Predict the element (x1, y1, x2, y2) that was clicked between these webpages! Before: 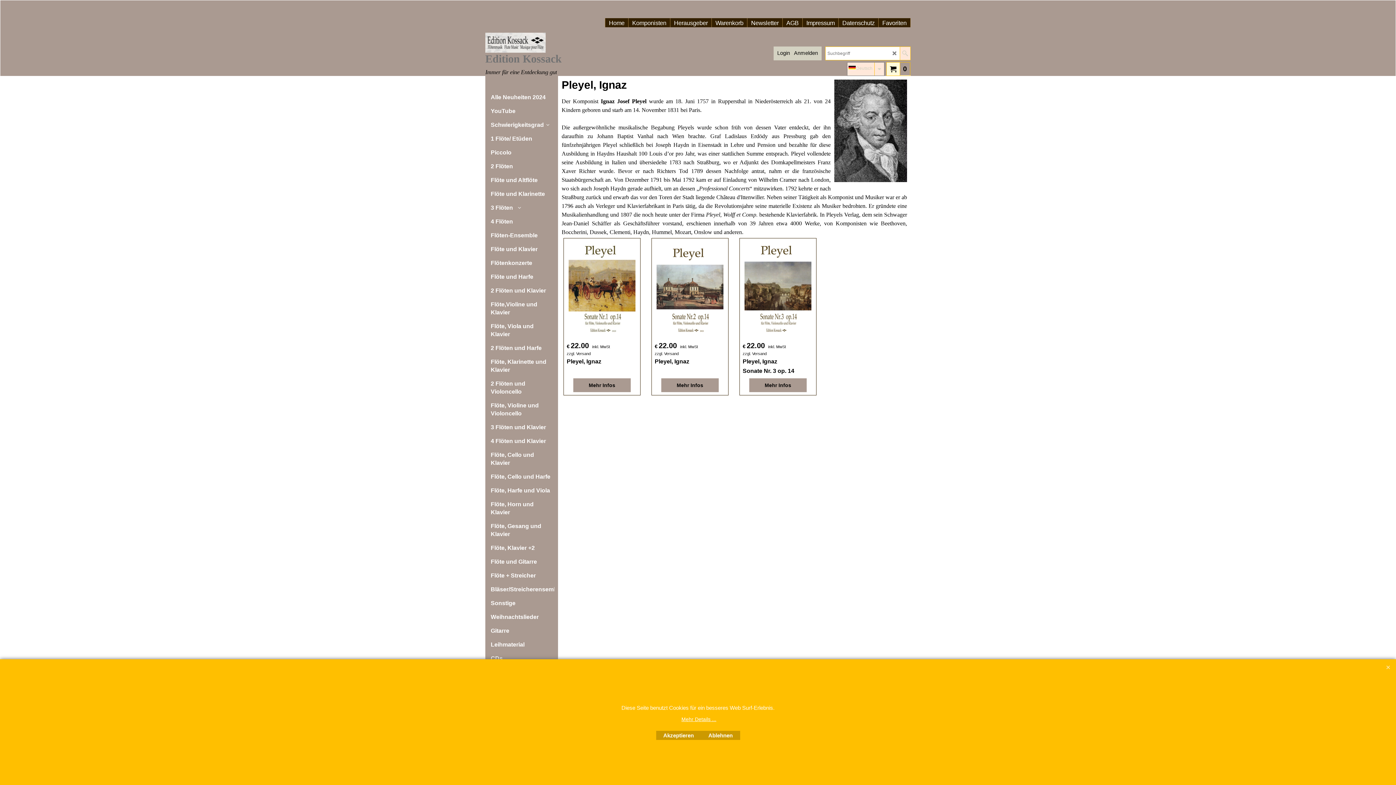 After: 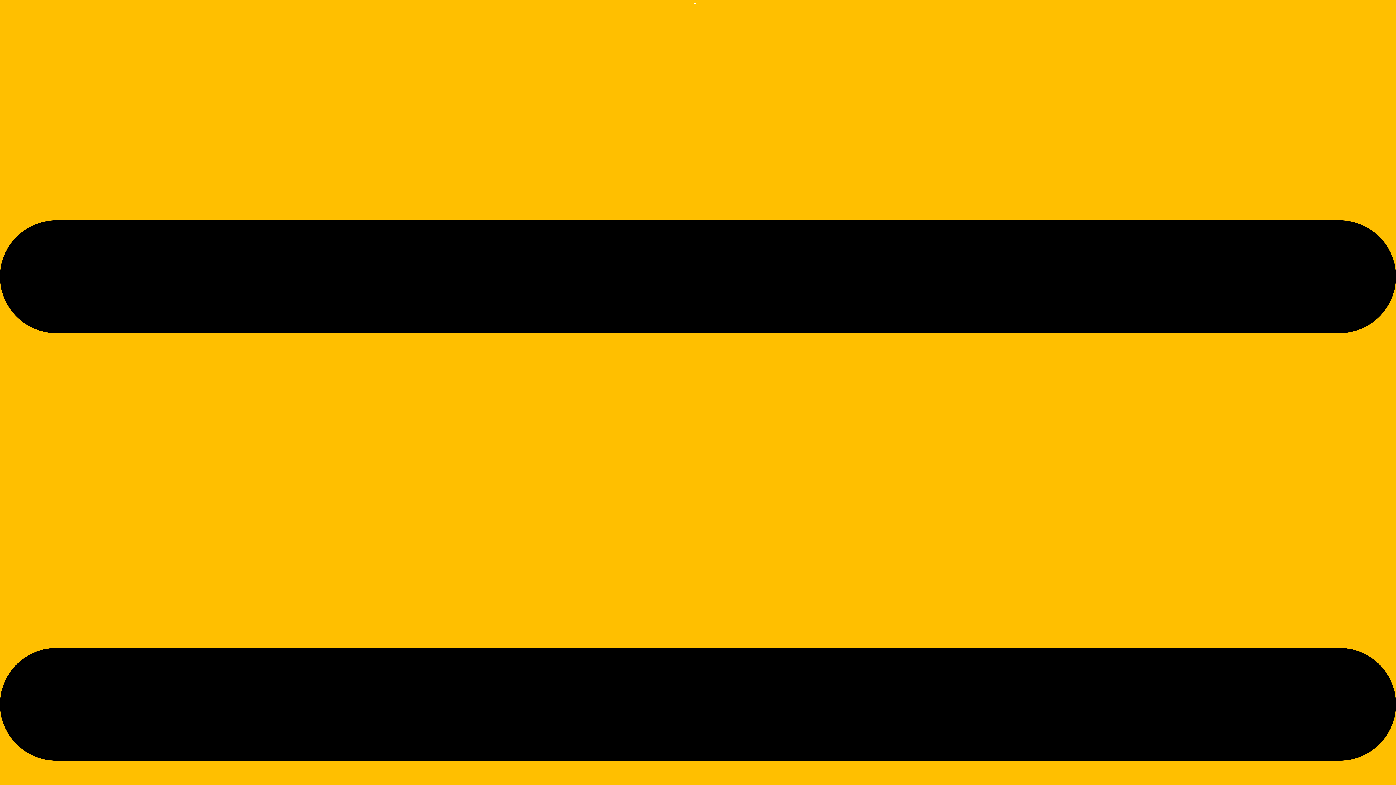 Action: label: Login bbox: (777, 50, 790, 56)